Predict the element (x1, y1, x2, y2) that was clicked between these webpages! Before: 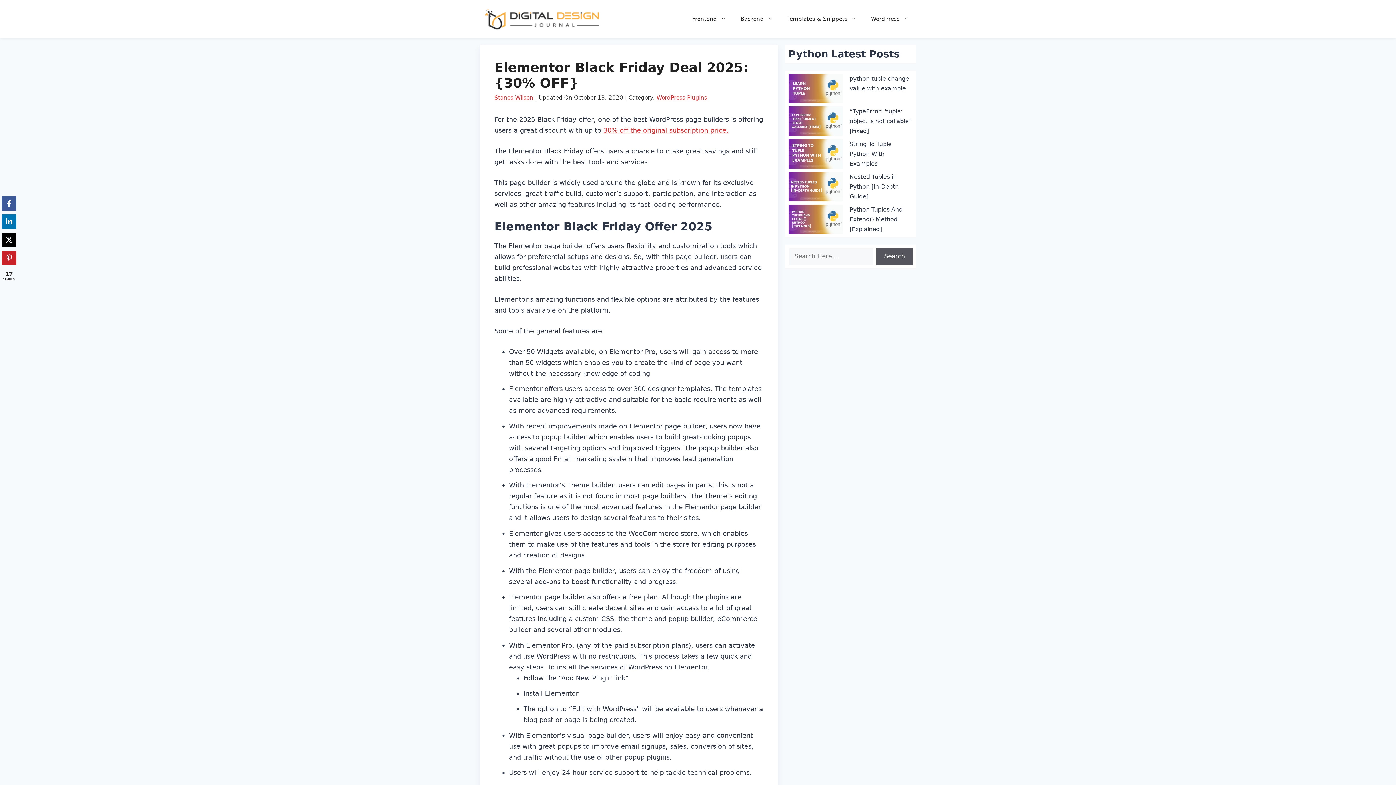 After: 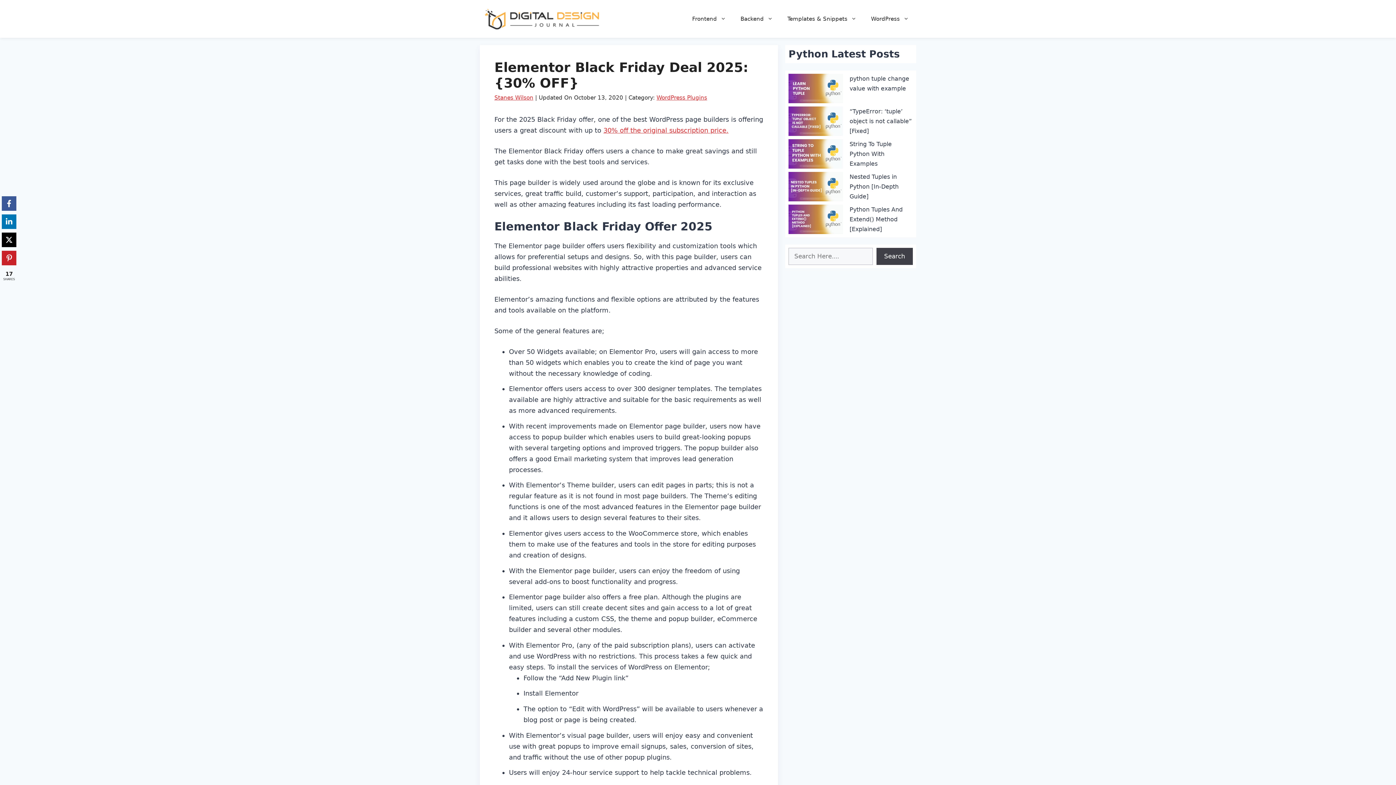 Action: bbox: (876, 248, 913, 265) label: Search